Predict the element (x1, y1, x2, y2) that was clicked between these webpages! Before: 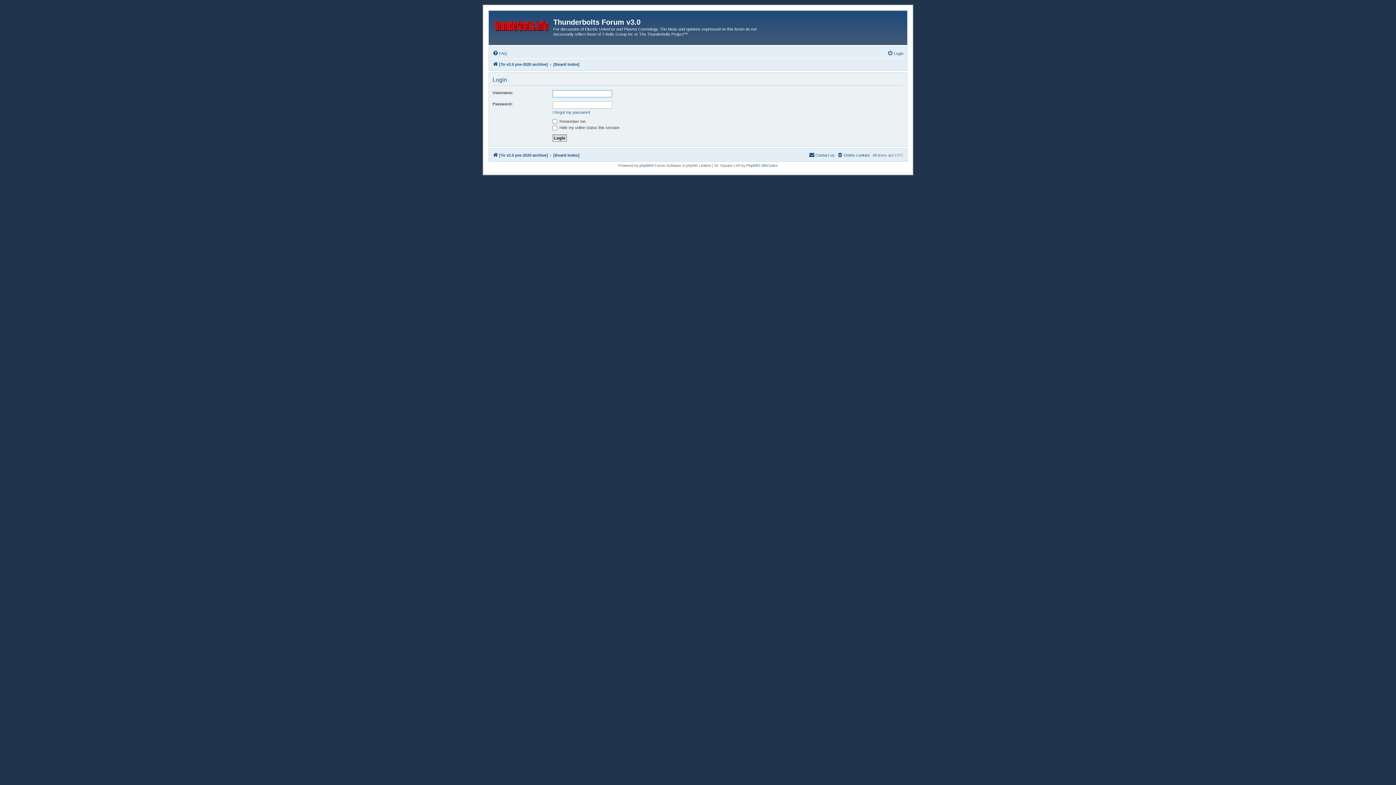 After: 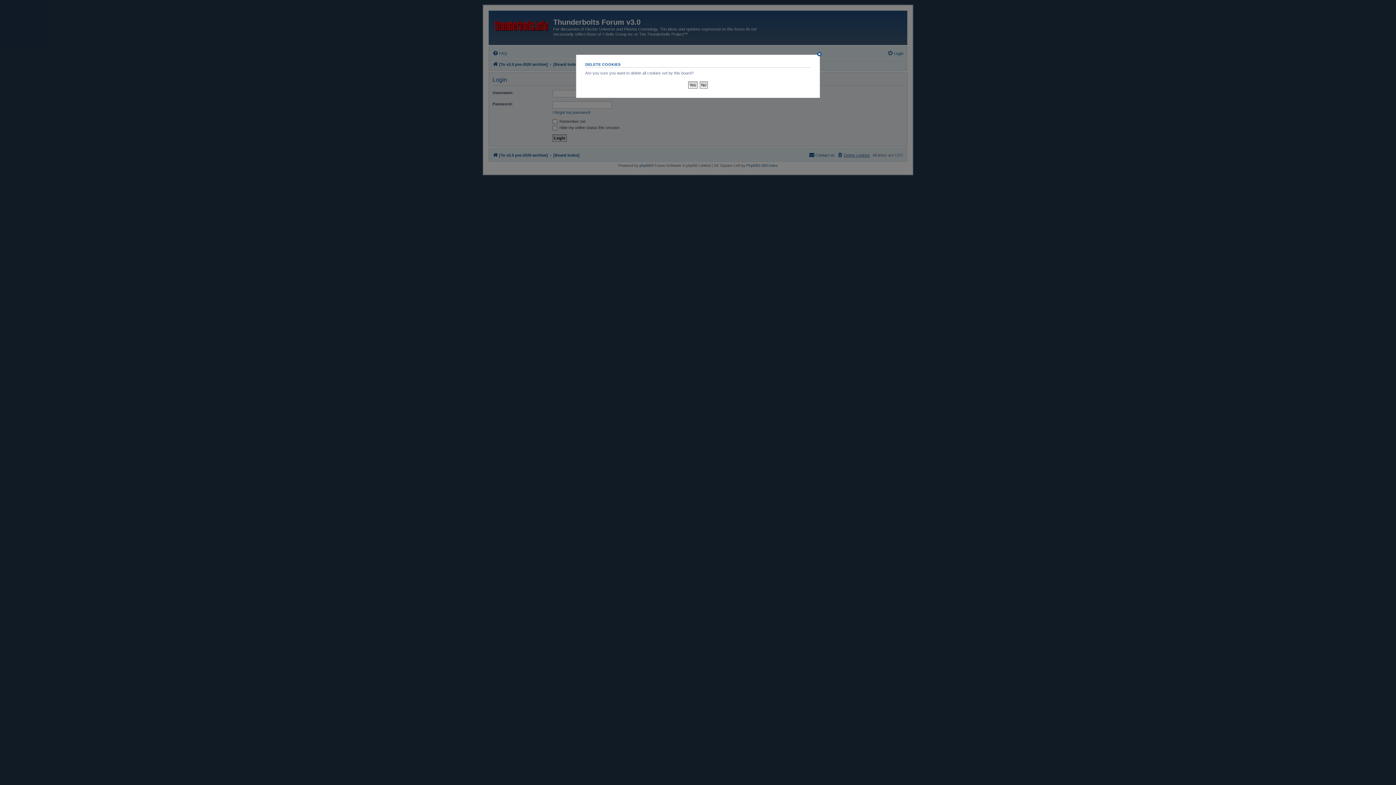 Action: label: Delete cookies bbox: (837, 150, 870, 159)